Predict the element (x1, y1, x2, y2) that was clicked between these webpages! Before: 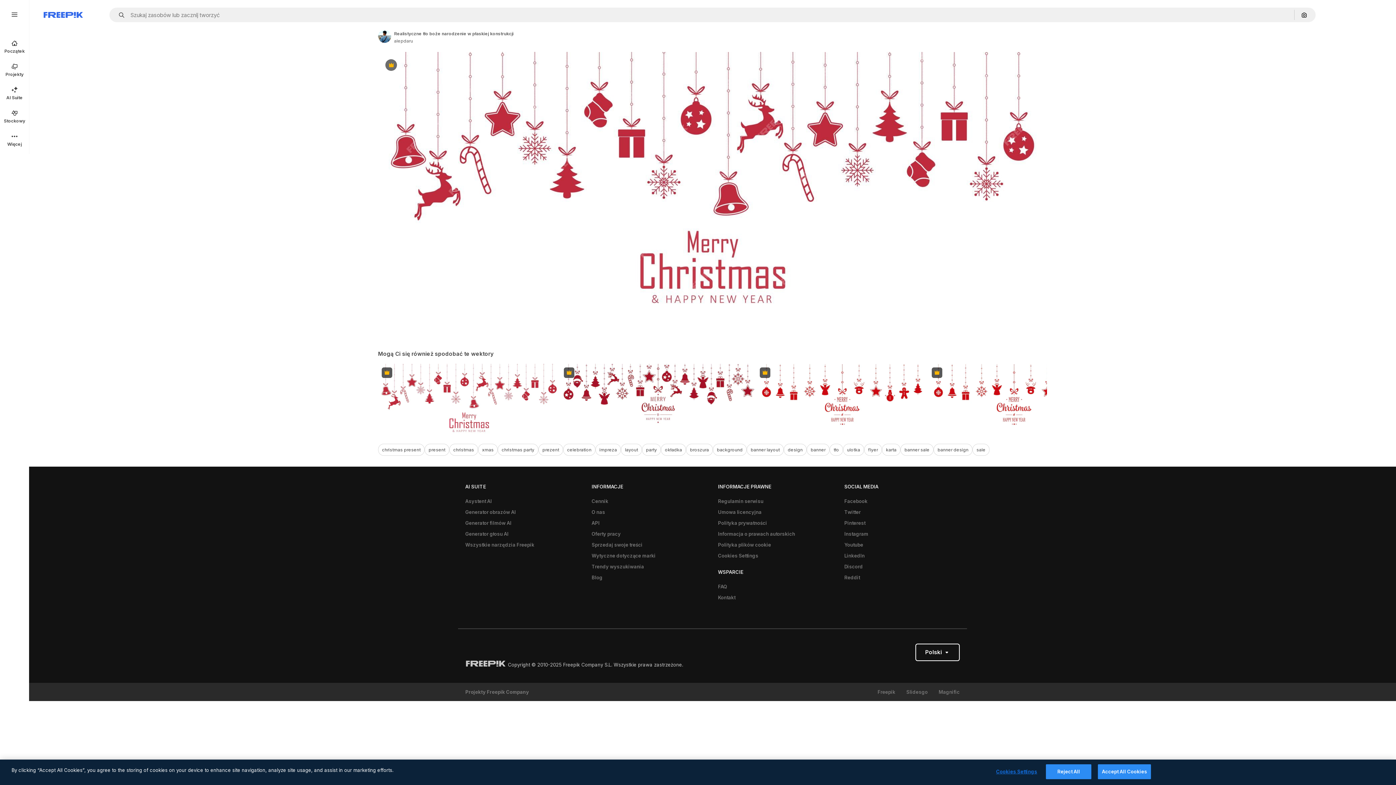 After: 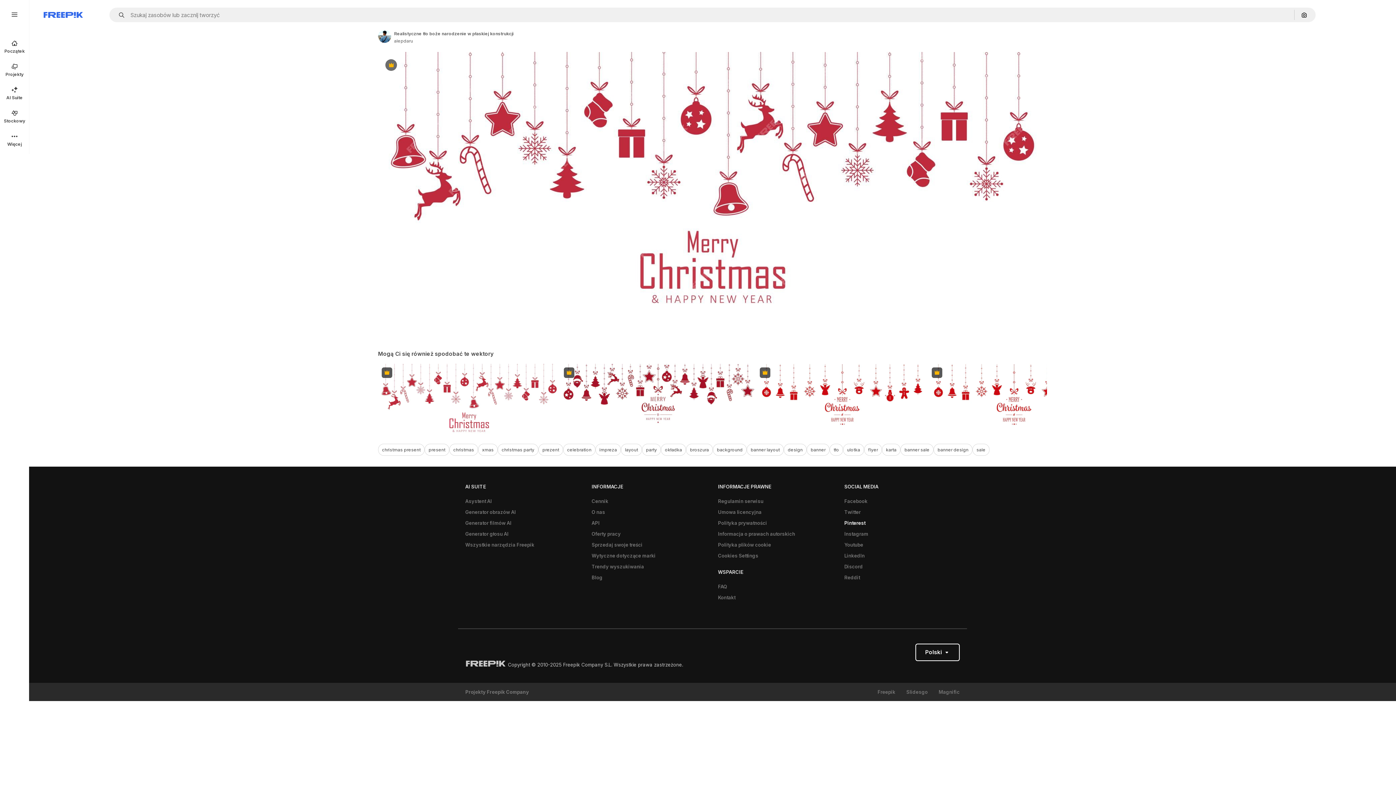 Action: label: Pinterest bbox: (840, 517, 869, 528)